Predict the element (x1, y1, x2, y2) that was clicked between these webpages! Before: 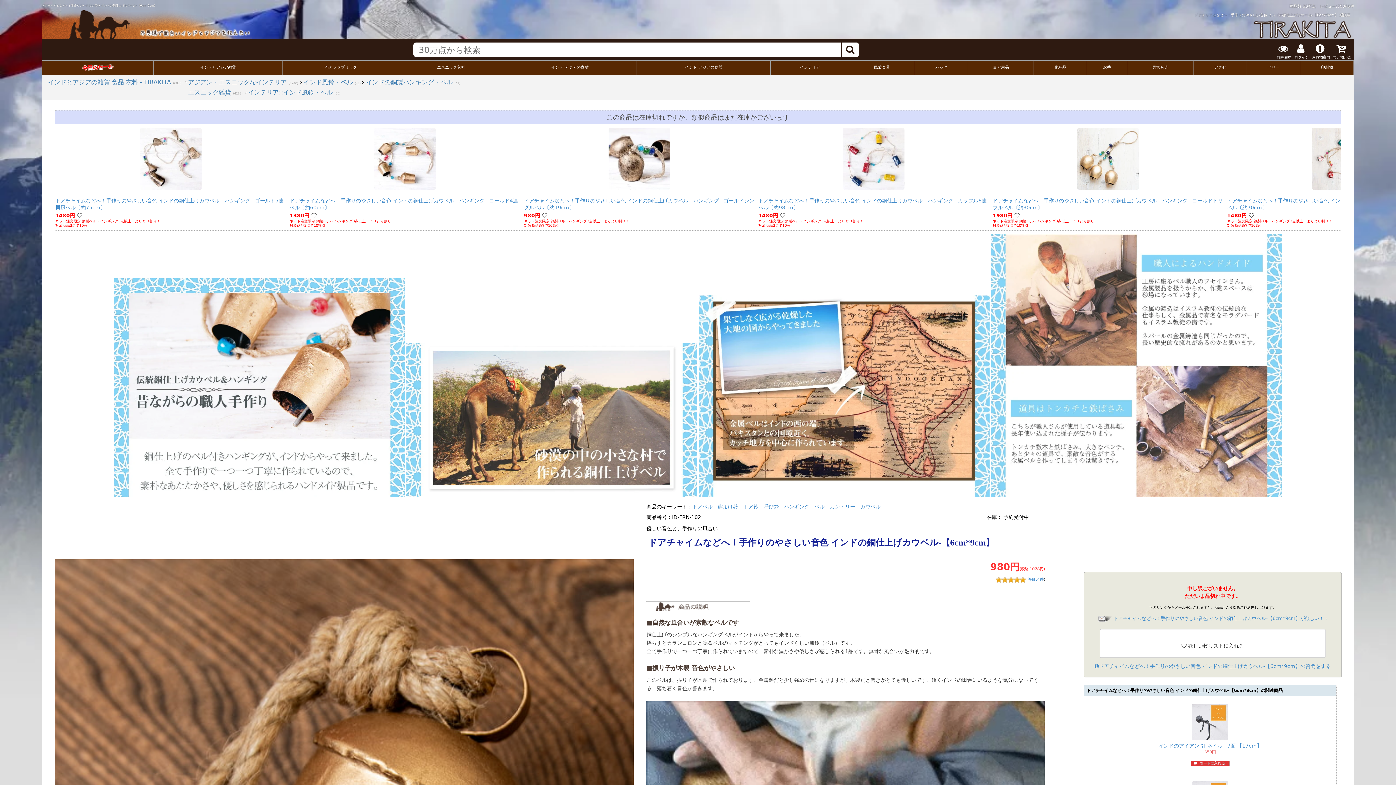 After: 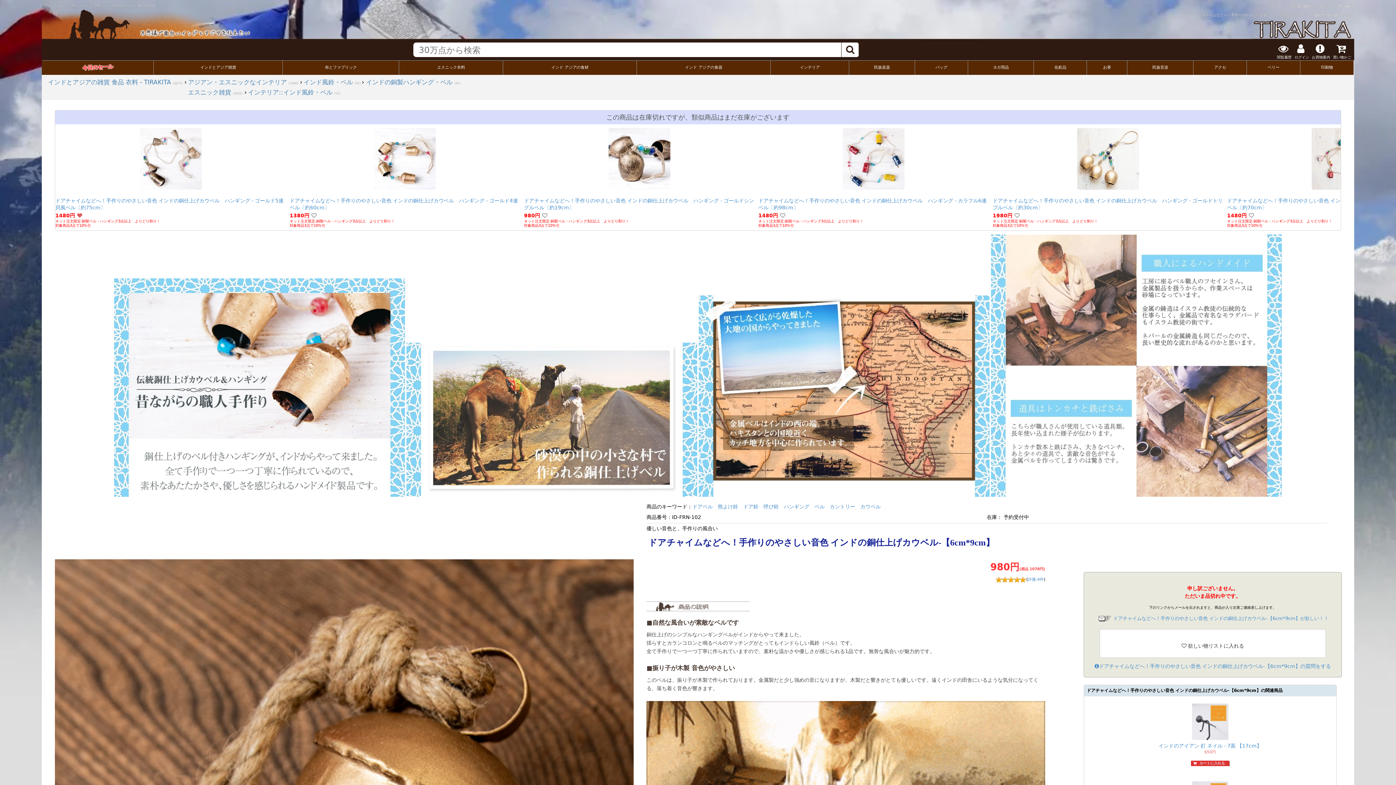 Action: bbox: (75, 212, 84, 219)